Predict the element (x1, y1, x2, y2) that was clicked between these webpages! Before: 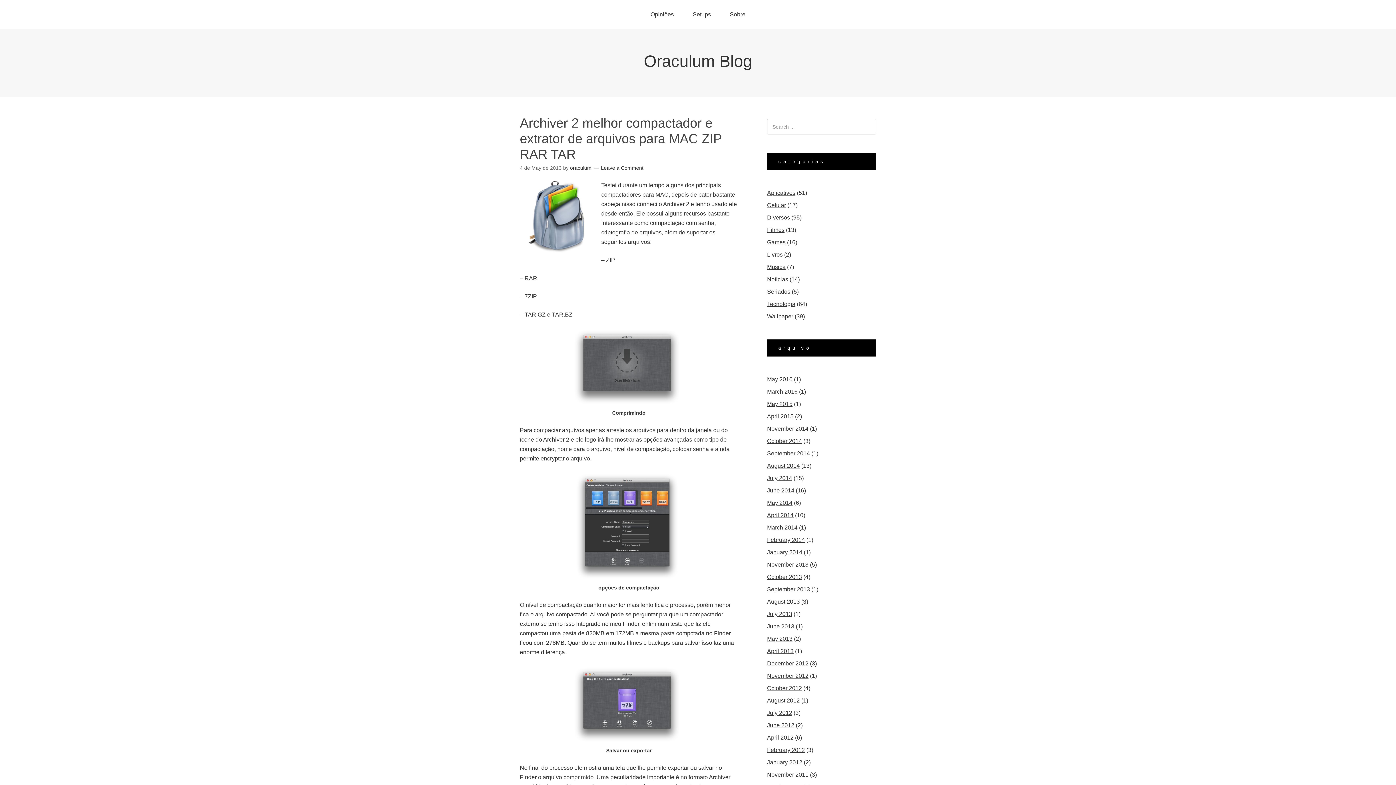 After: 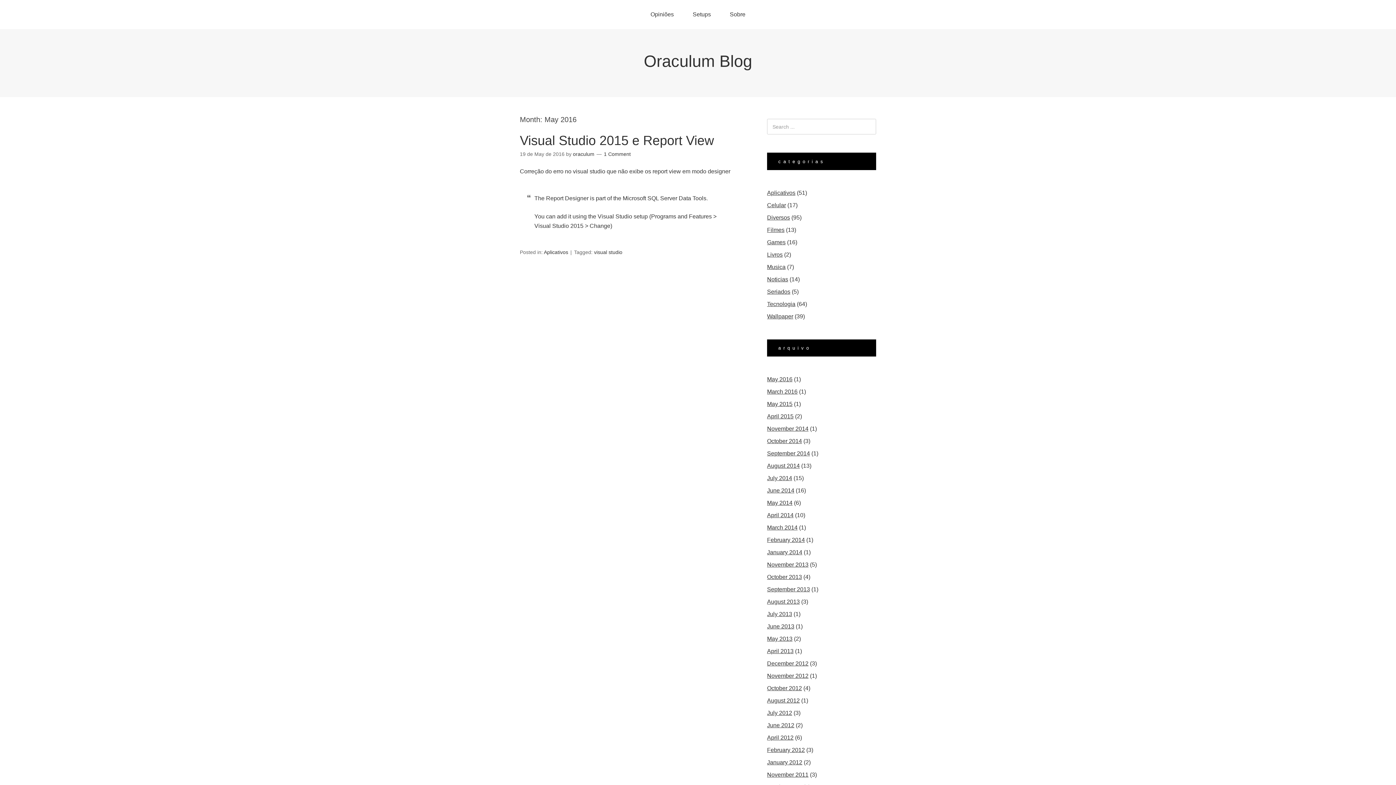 Action: bbox: (767, 376, 792, 382) label: May 2016